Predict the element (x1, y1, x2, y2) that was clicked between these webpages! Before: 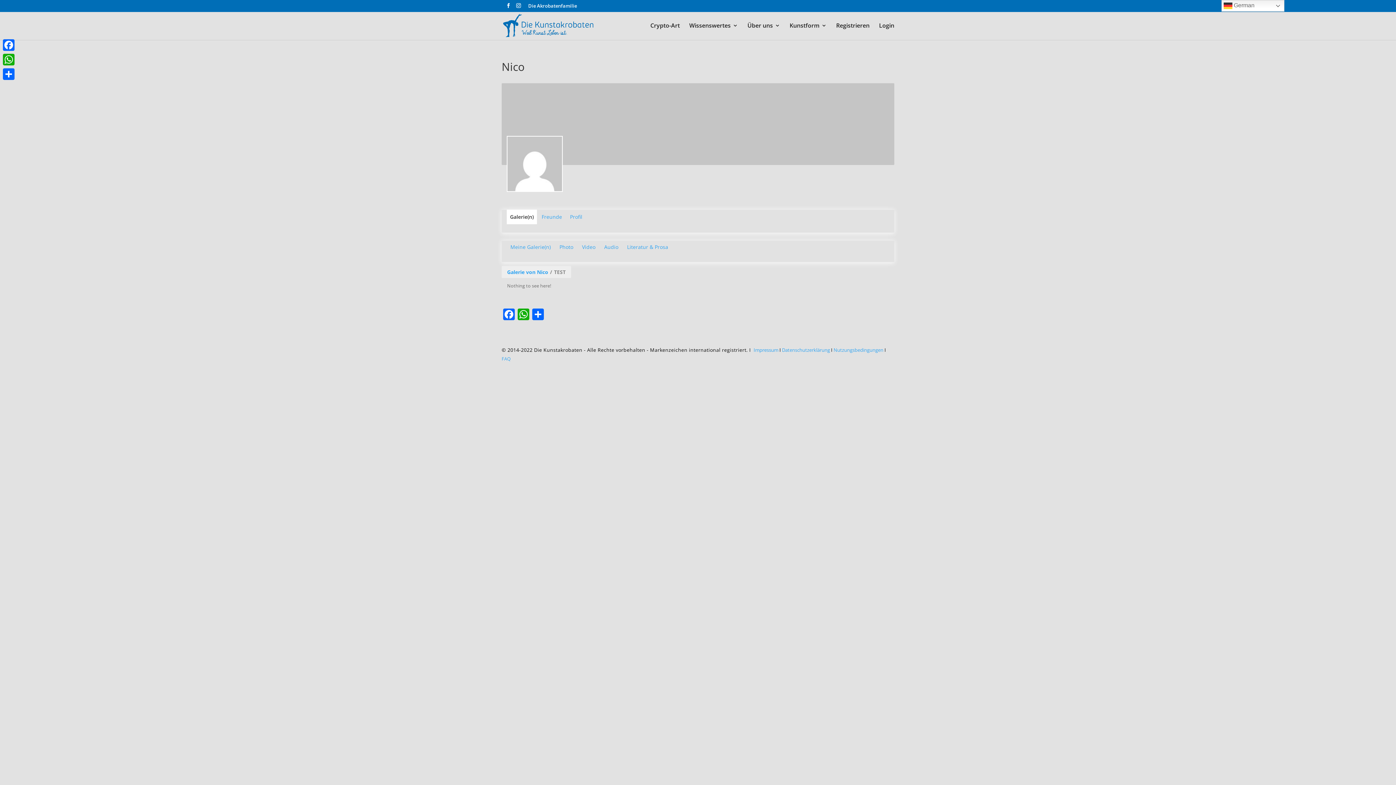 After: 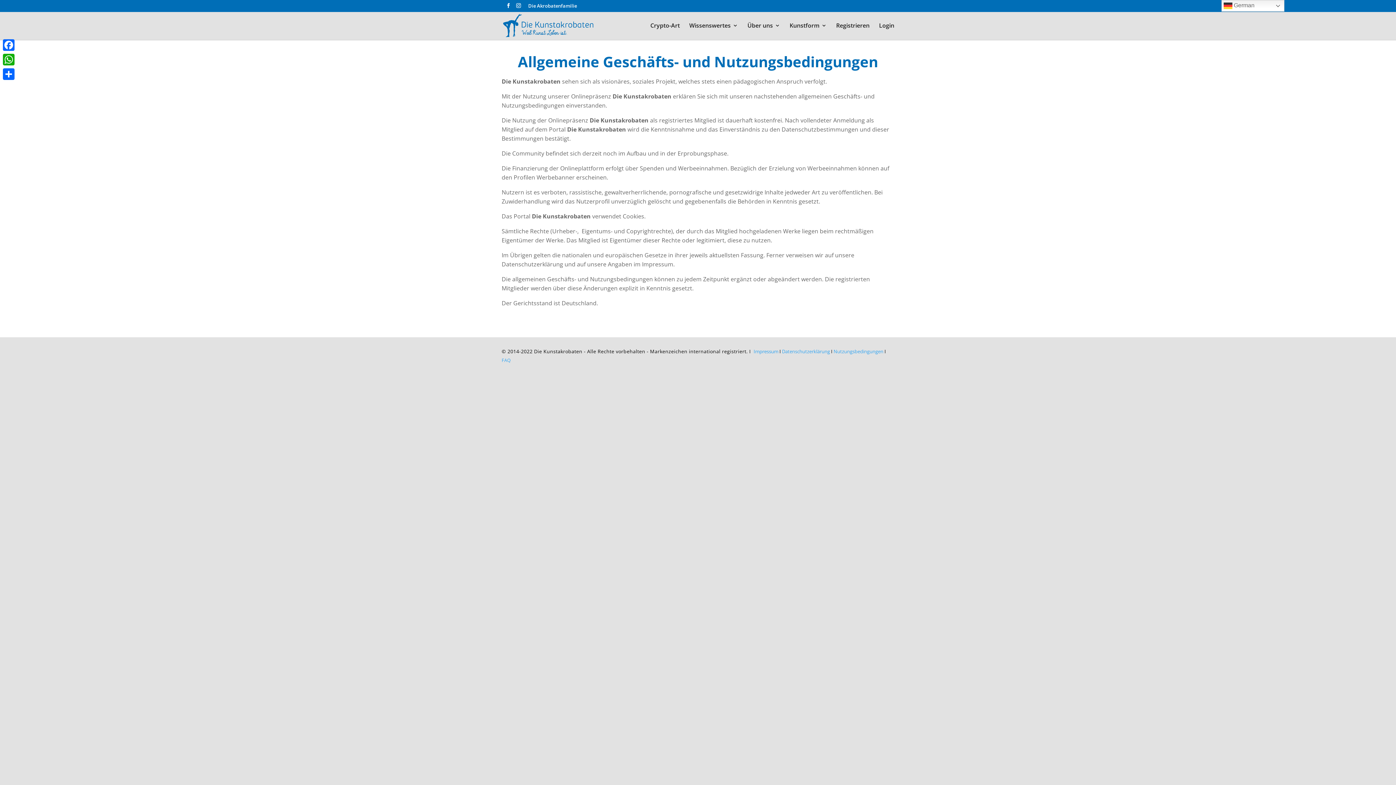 Action: bbox: (833, 346, 883, 353) label: Nutzungsbedingungen